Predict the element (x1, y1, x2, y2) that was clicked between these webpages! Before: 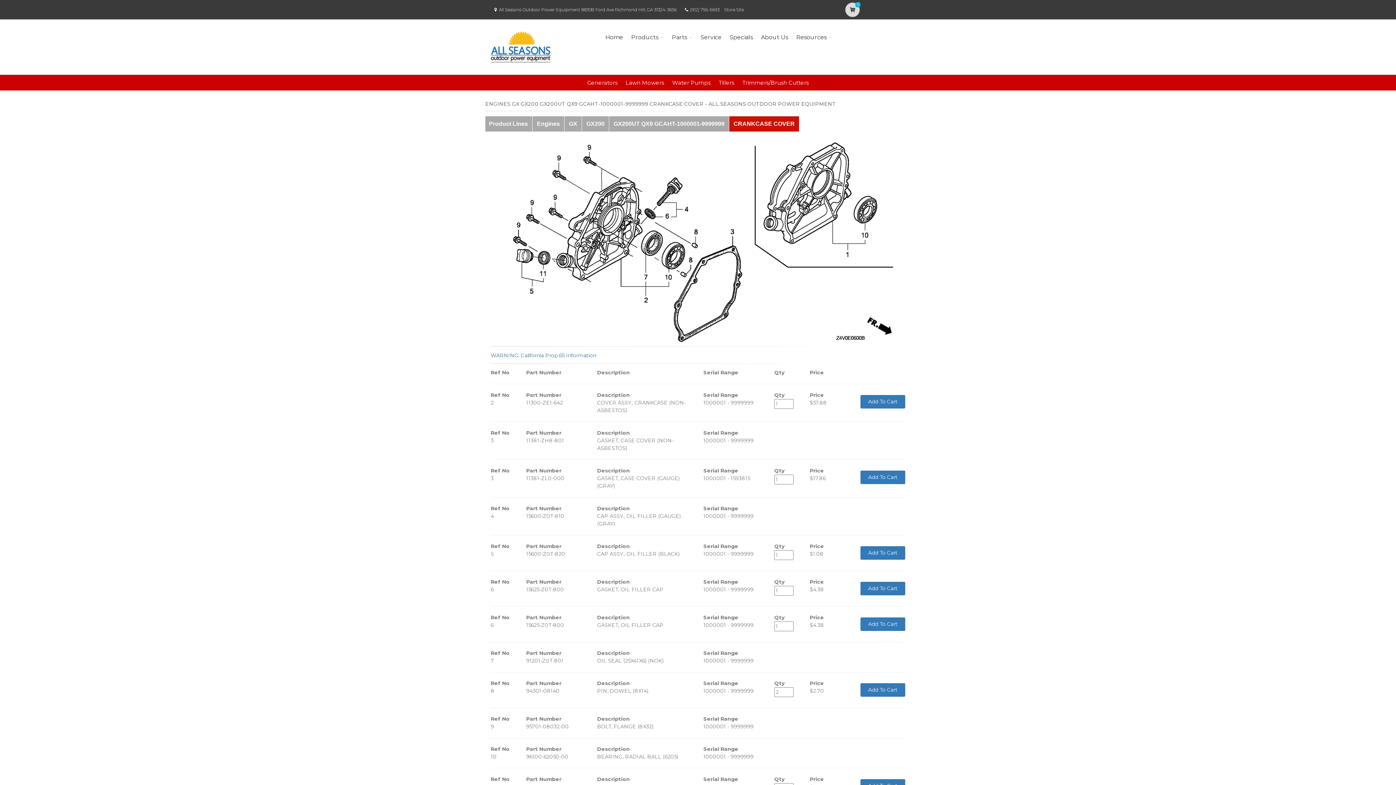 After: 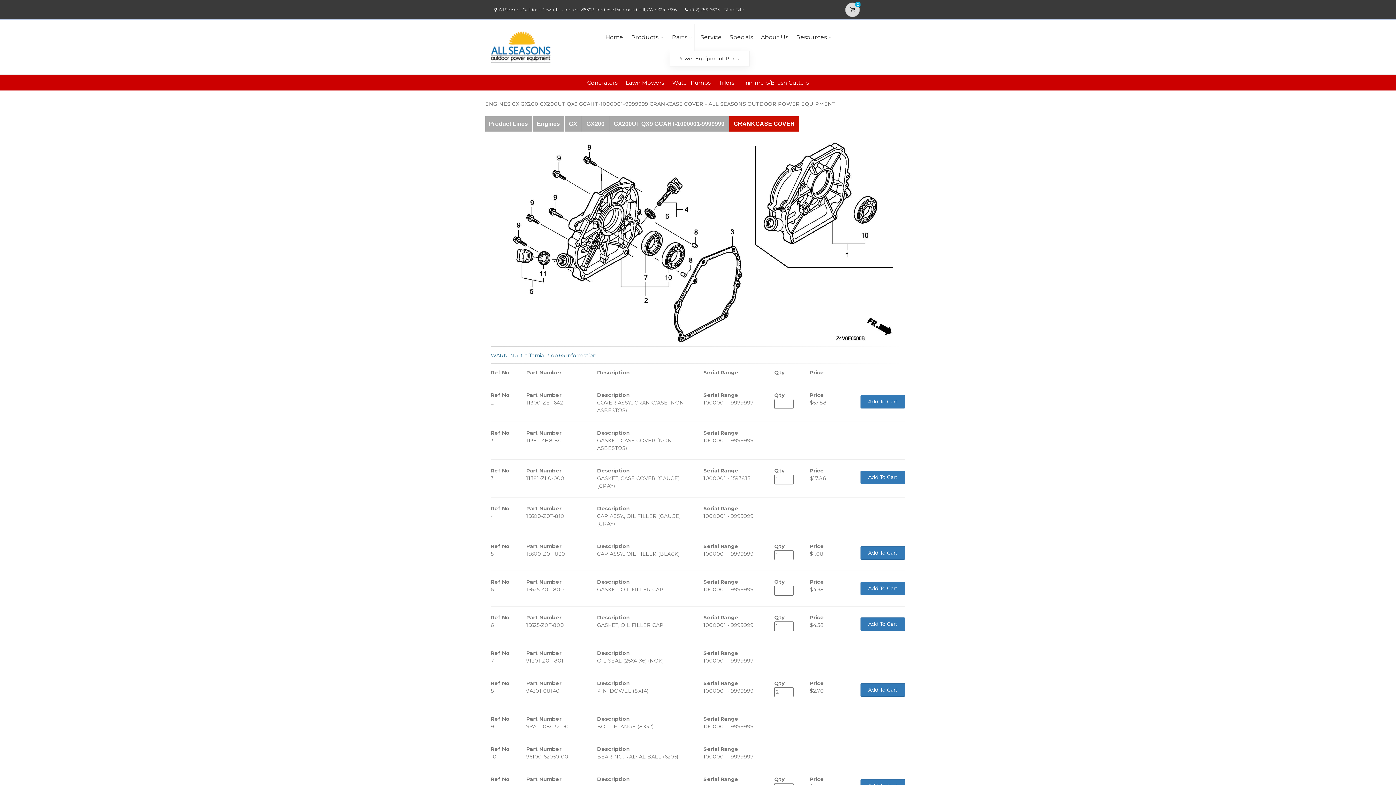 Action: bbox: (669, 23, 694, 51) label: Parts